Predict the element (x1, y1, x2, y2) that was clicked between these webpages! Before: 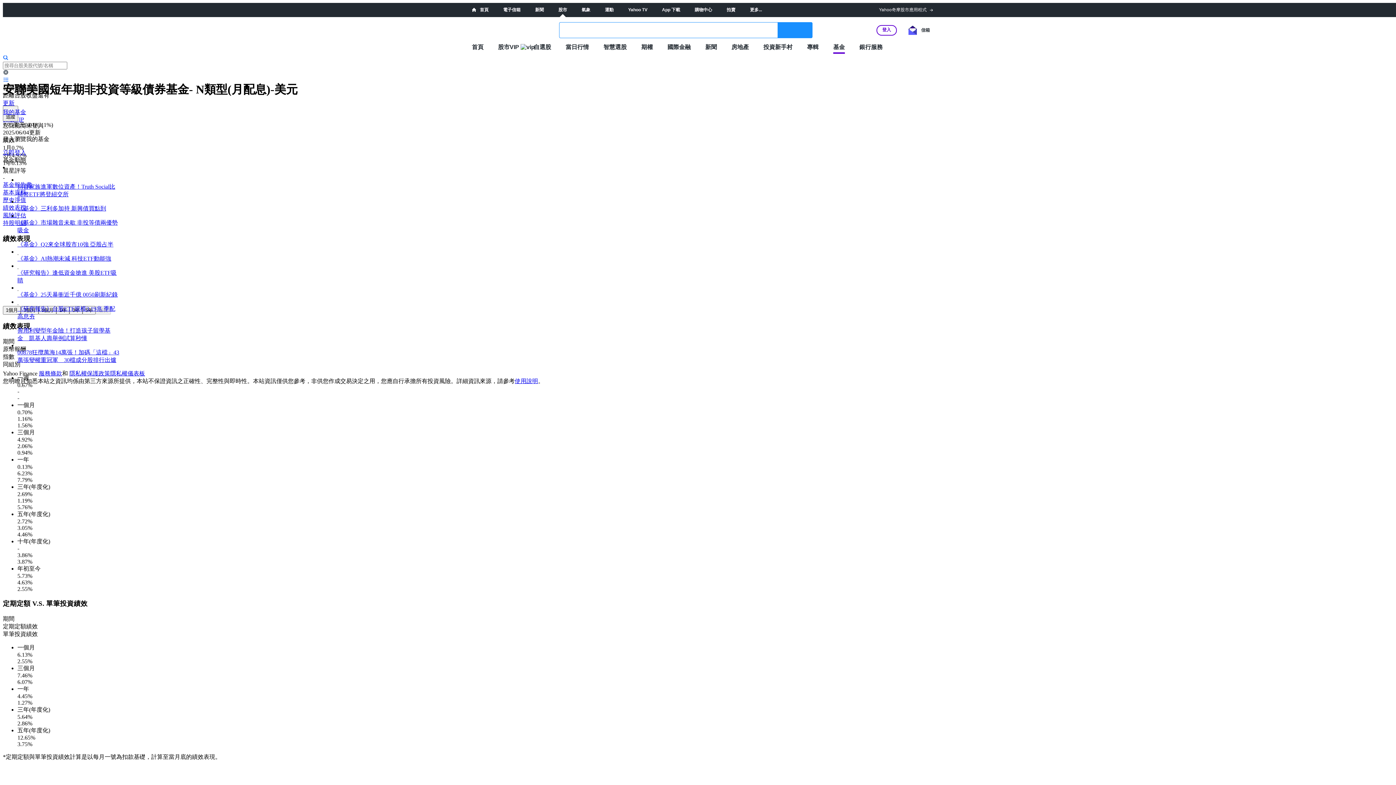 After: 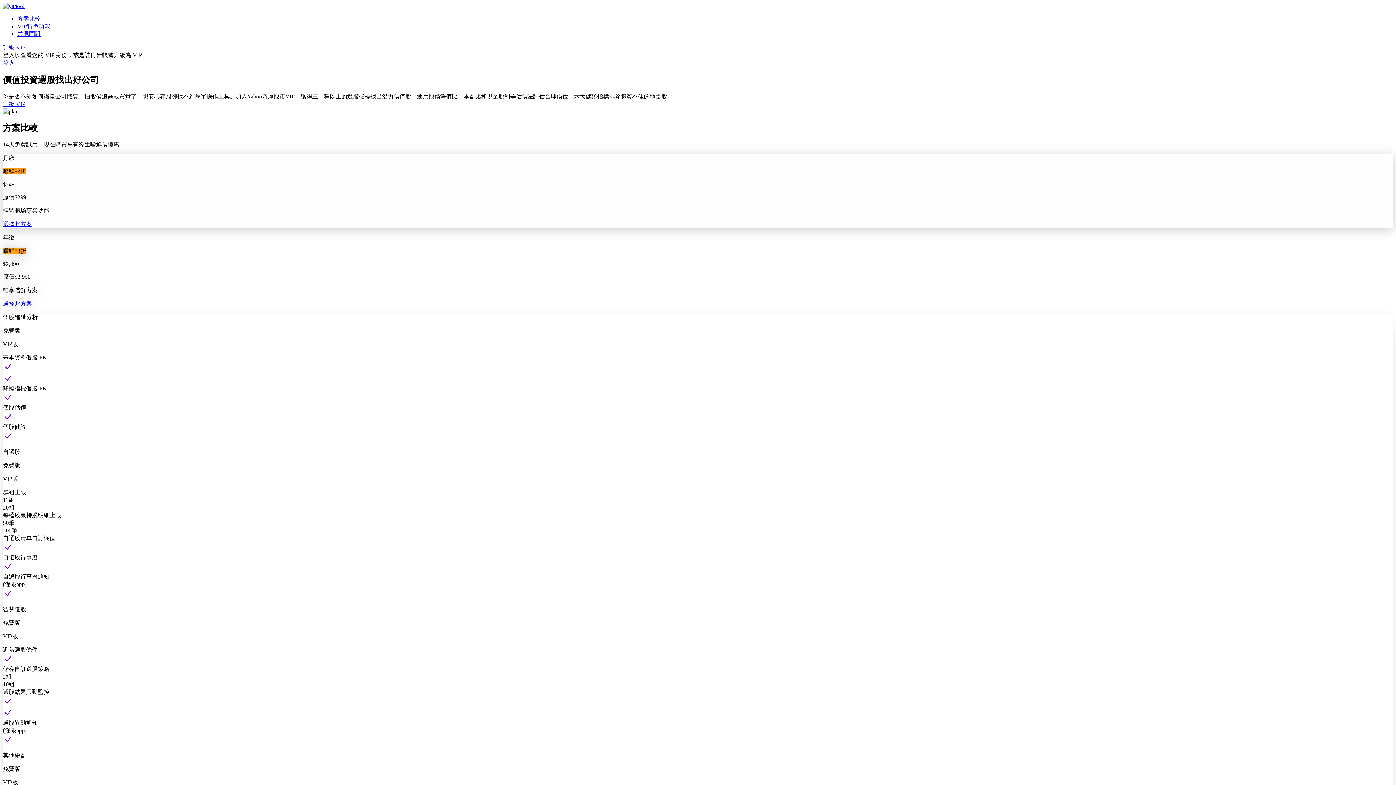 Action: bbox: (498, 43, 519, 50) label: 股市VIP